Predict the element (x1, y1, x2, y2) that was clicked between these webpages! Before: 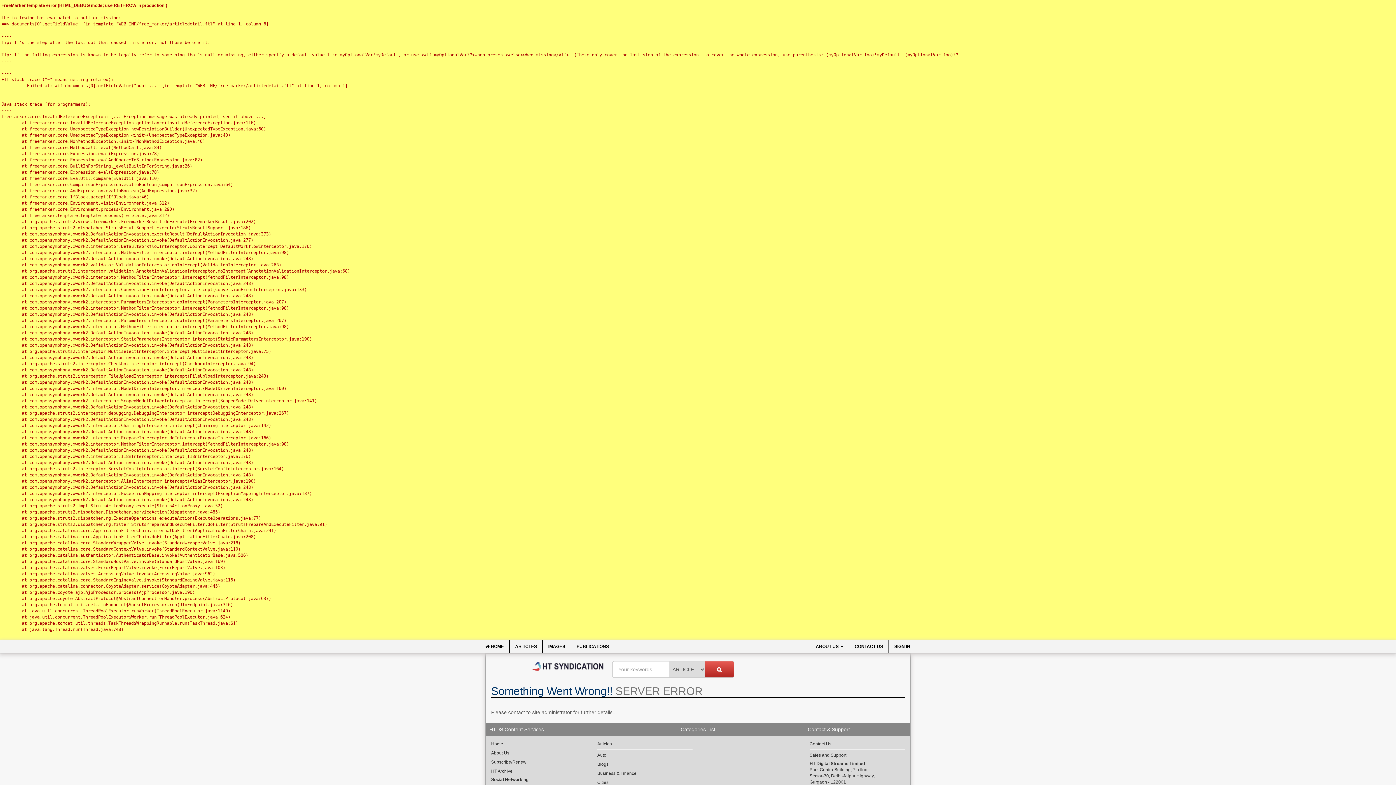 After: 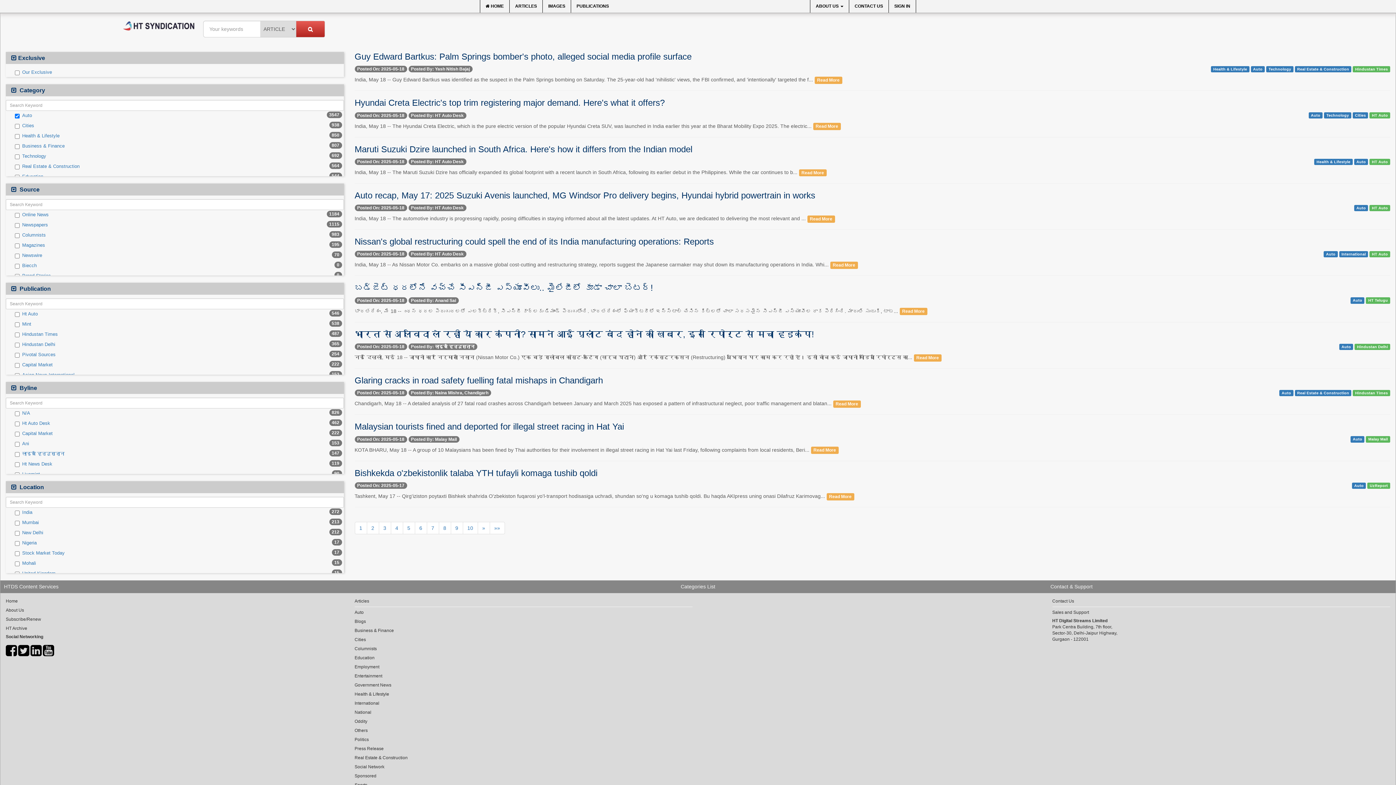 Action: label: Auto bbox: (597, 752, 692, 759)